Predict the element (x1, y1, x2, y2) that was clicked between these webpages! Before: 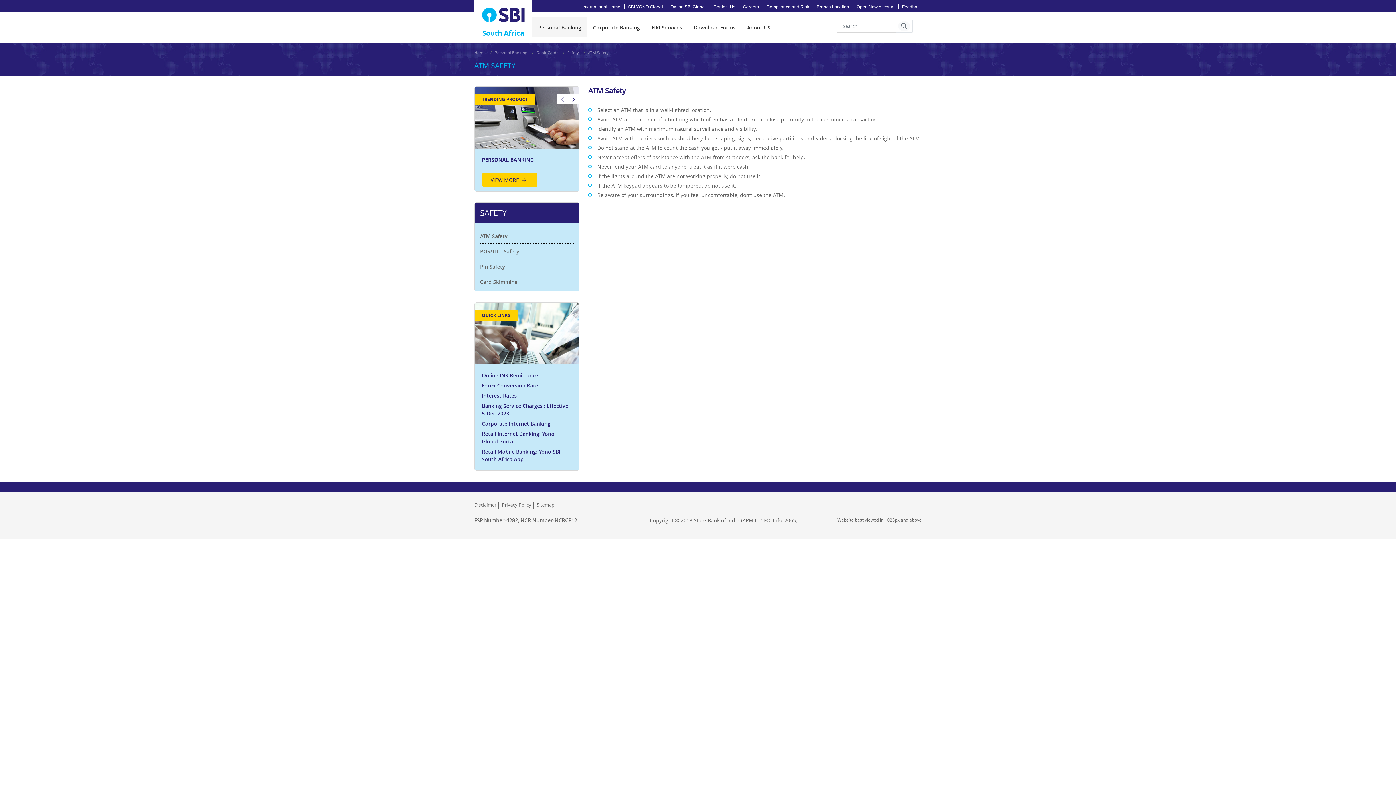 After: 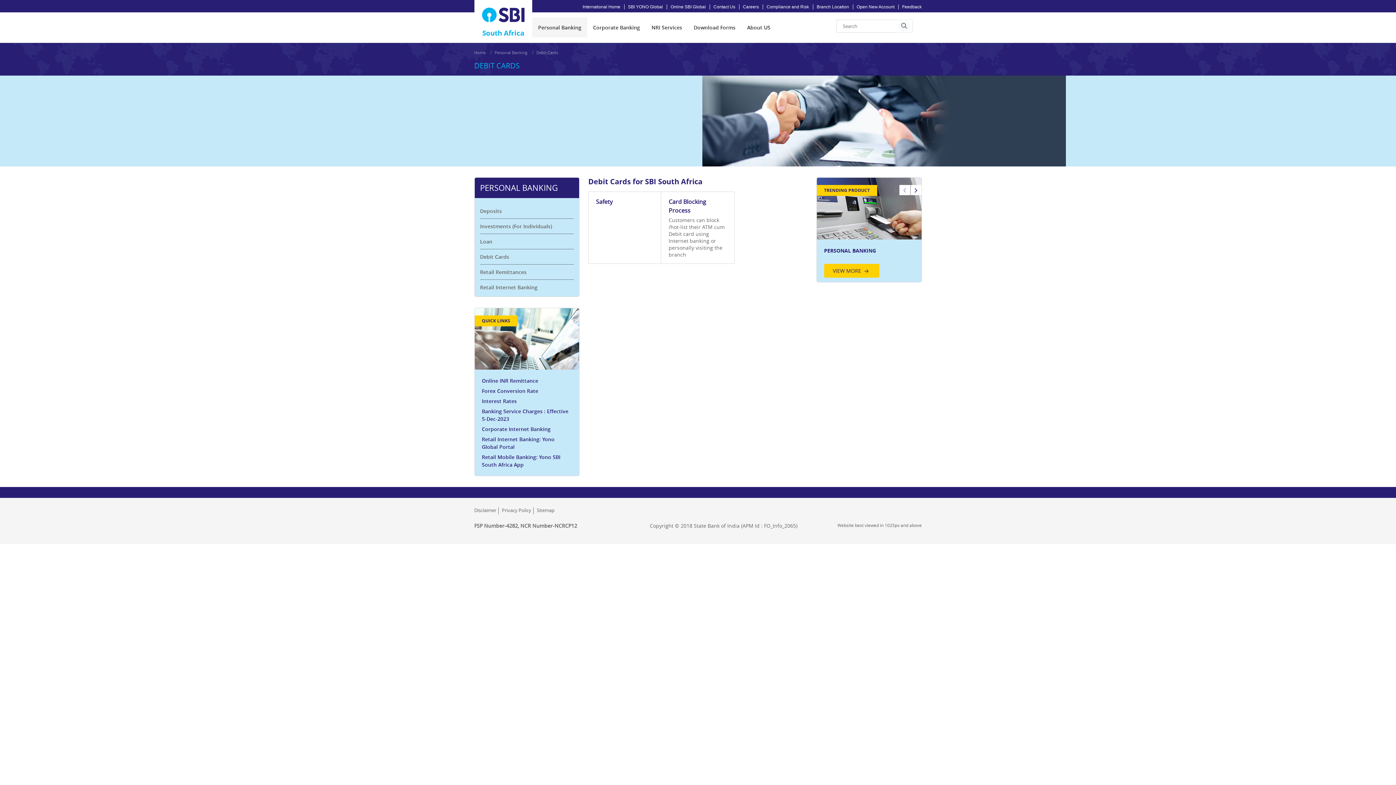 Action: bbox: (536, 49, 558, 55) label: Debit Cards